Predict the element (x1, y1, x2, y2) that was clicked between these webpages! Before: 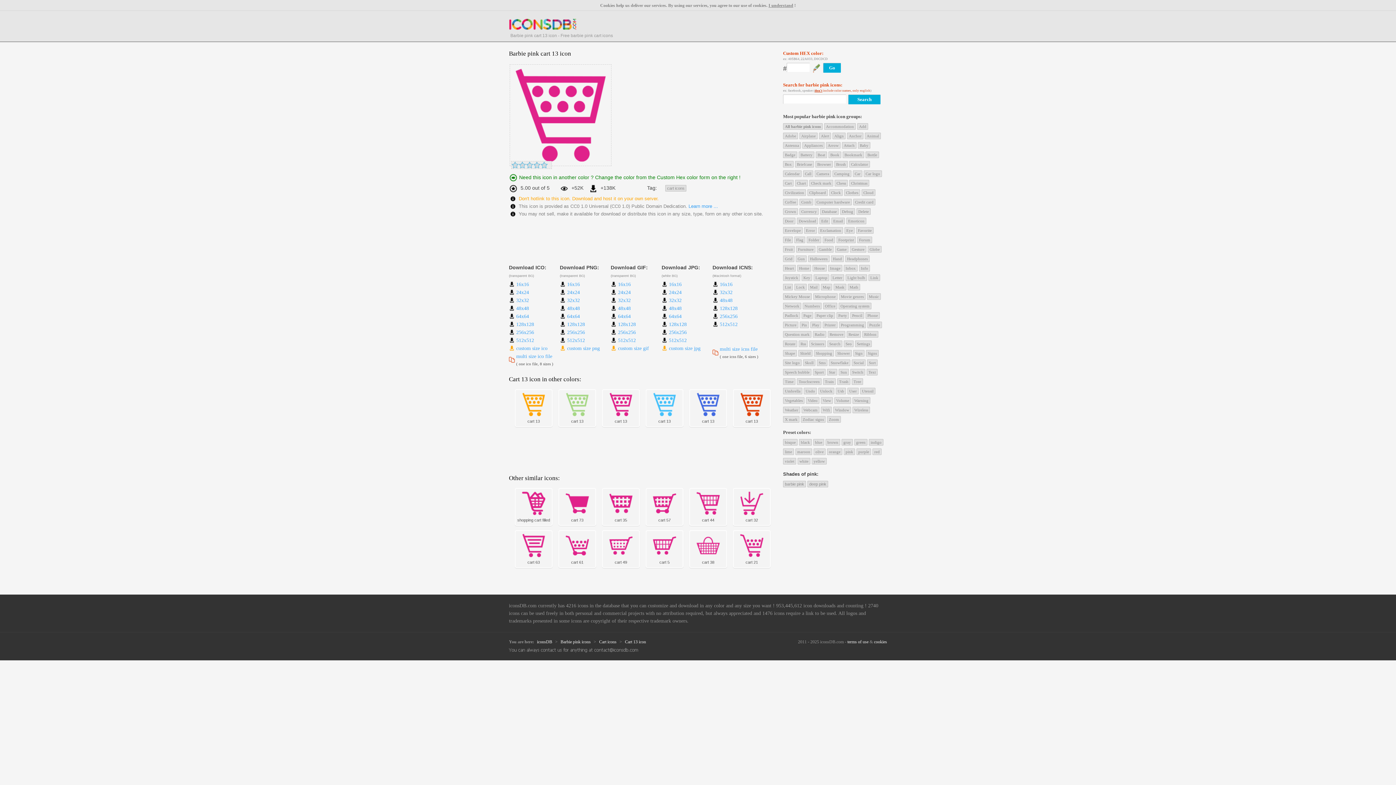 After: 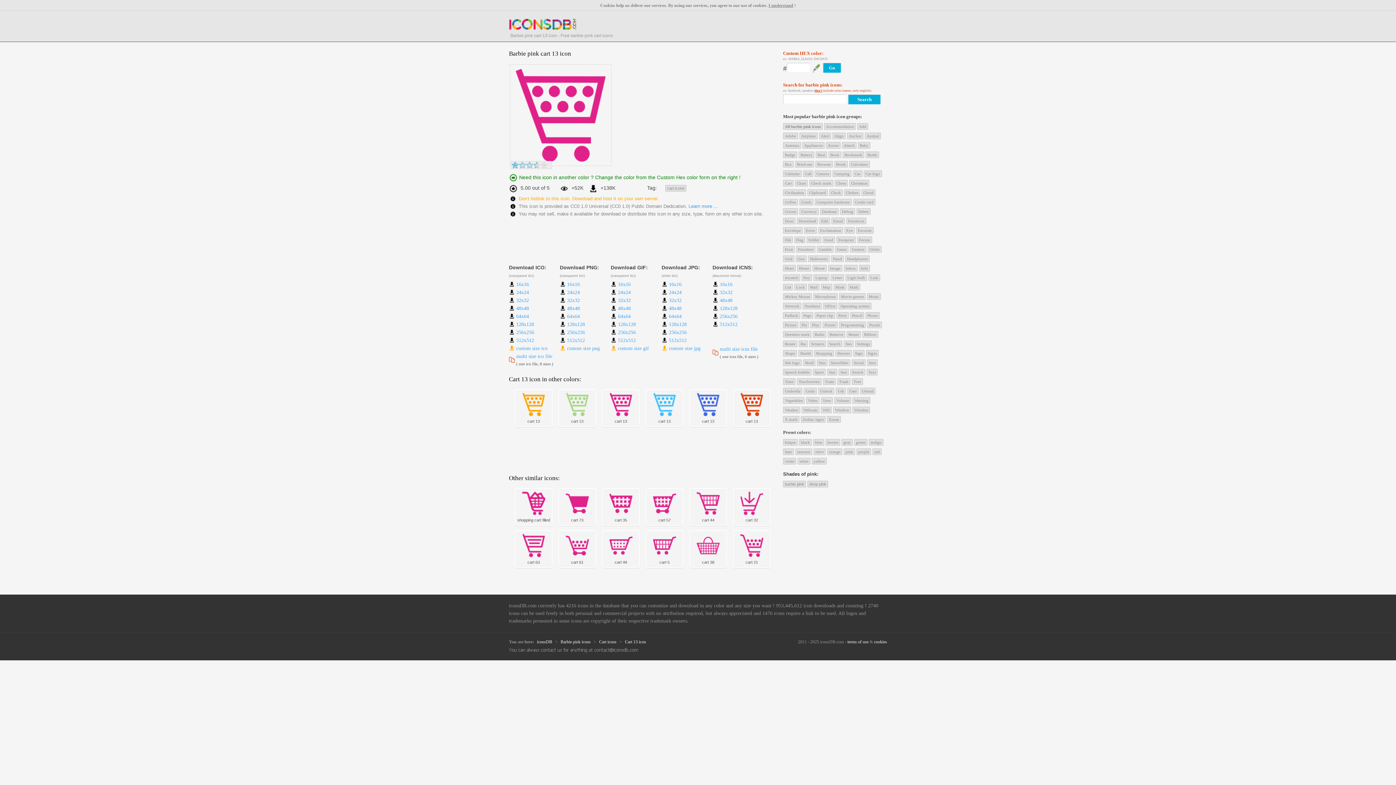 Action: bbox: (511, 161, 518, 168)